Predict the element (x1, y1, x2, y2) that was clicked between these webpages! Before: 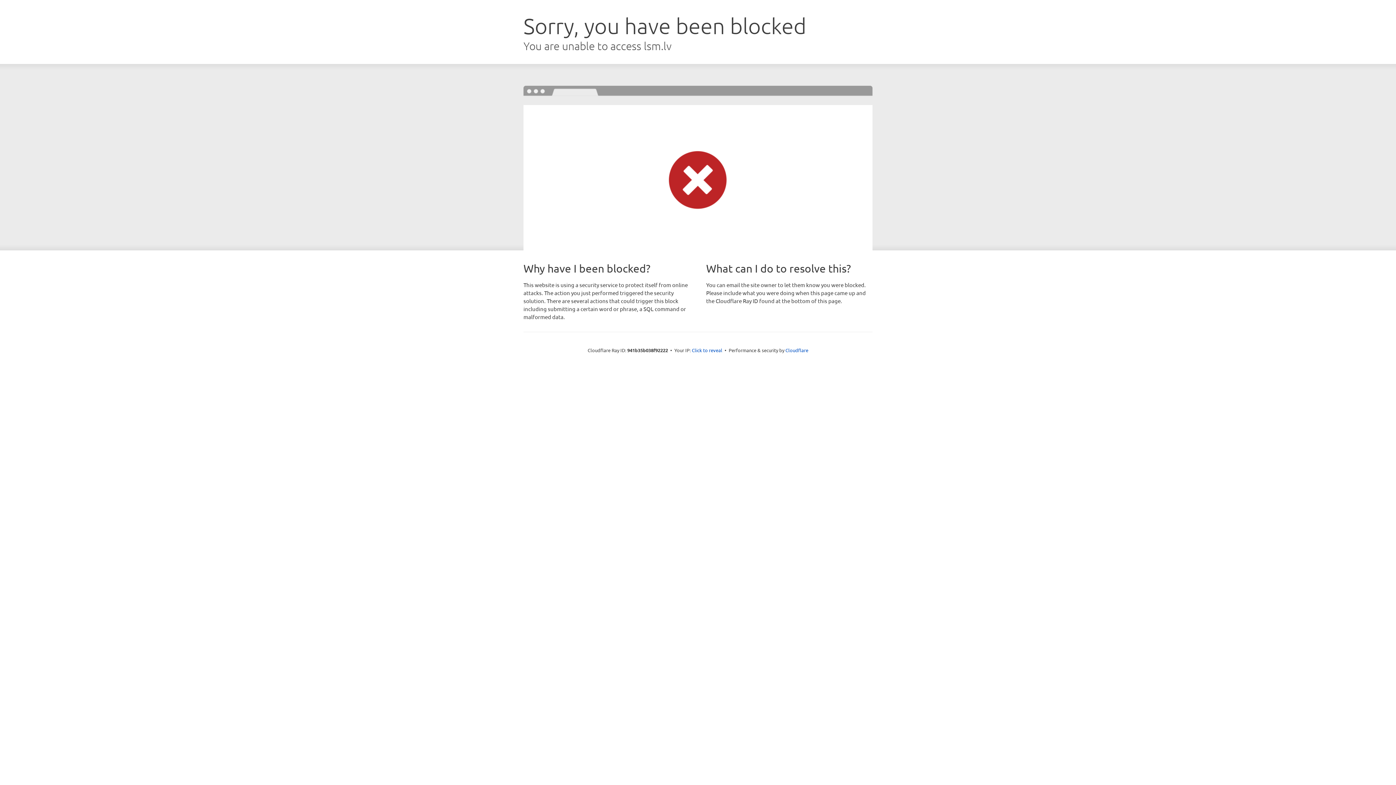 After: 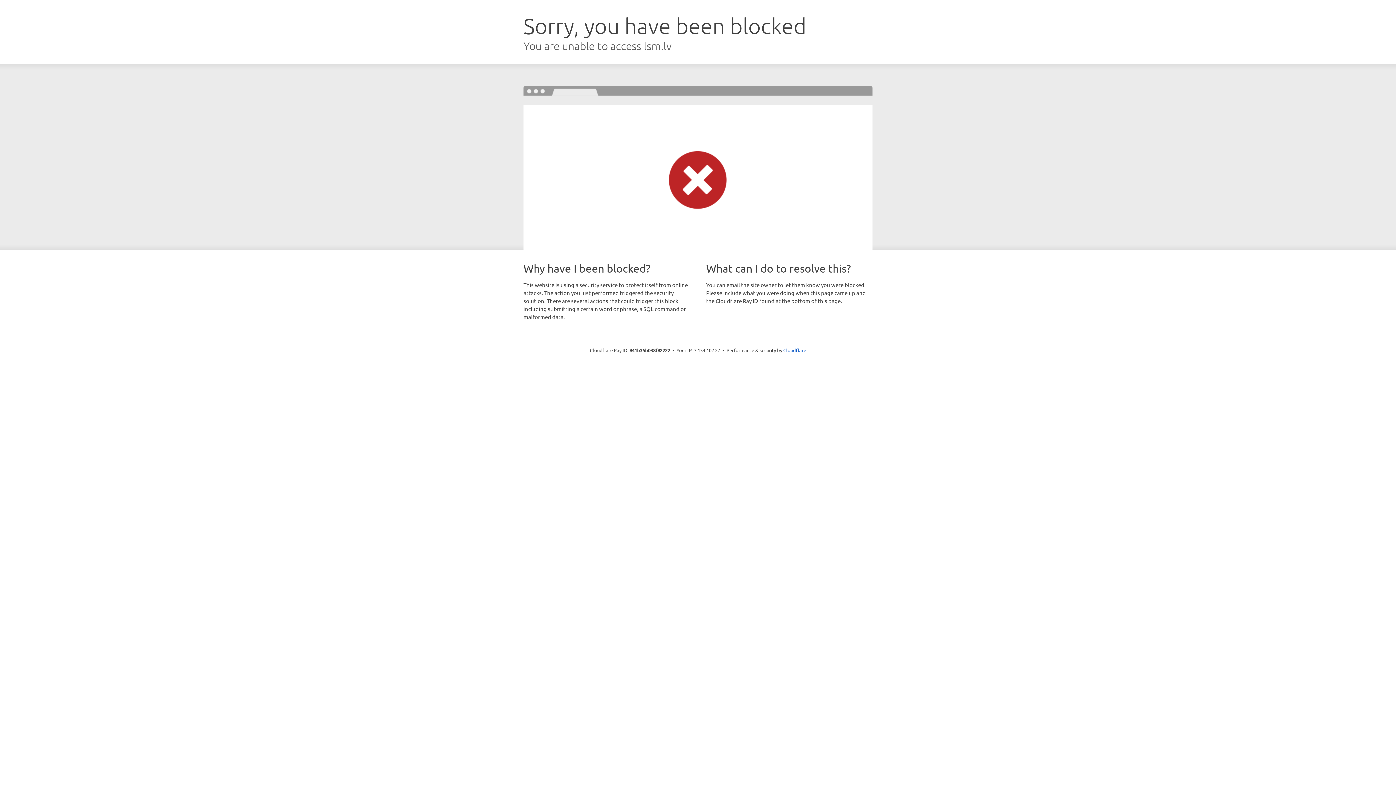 Action: label: Click to reveal bbox: (692, 346, 722, 353)